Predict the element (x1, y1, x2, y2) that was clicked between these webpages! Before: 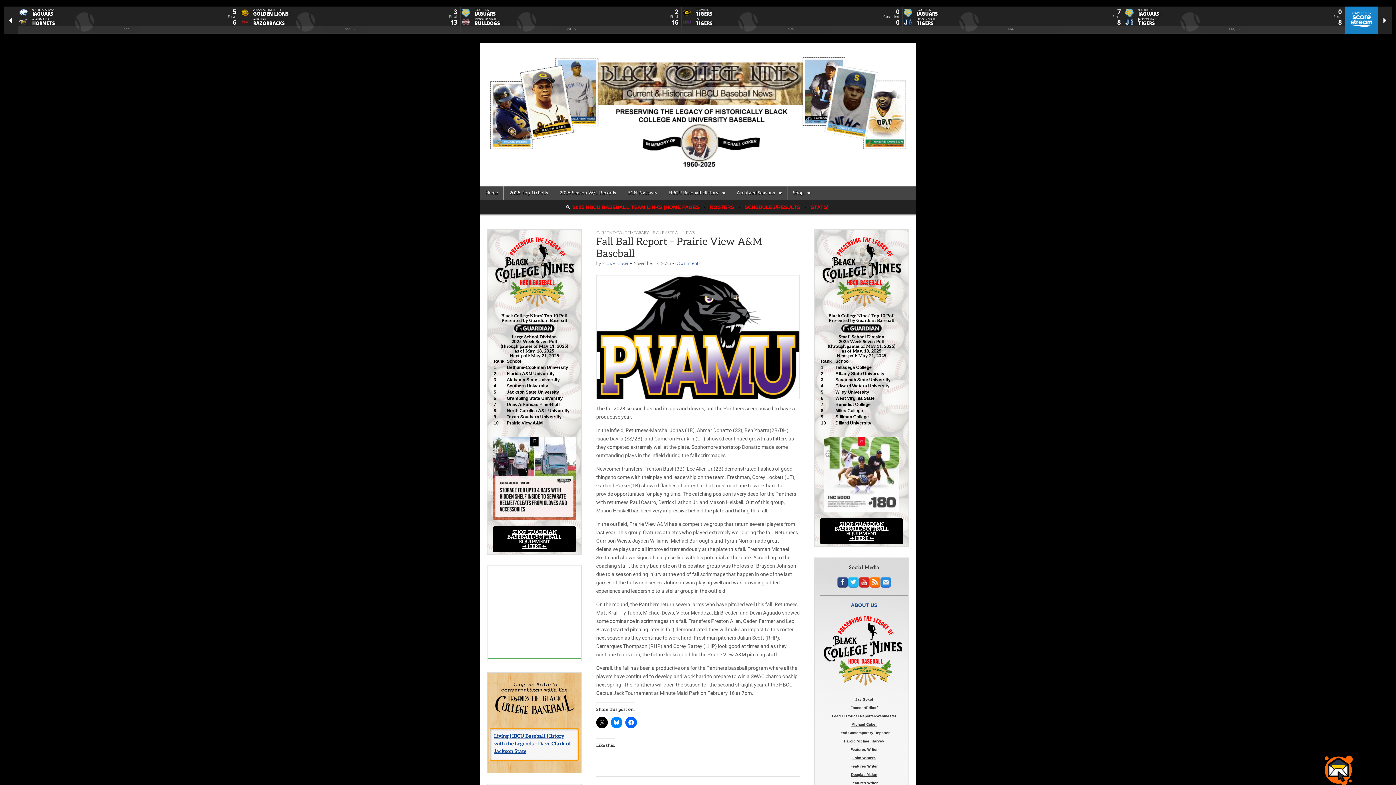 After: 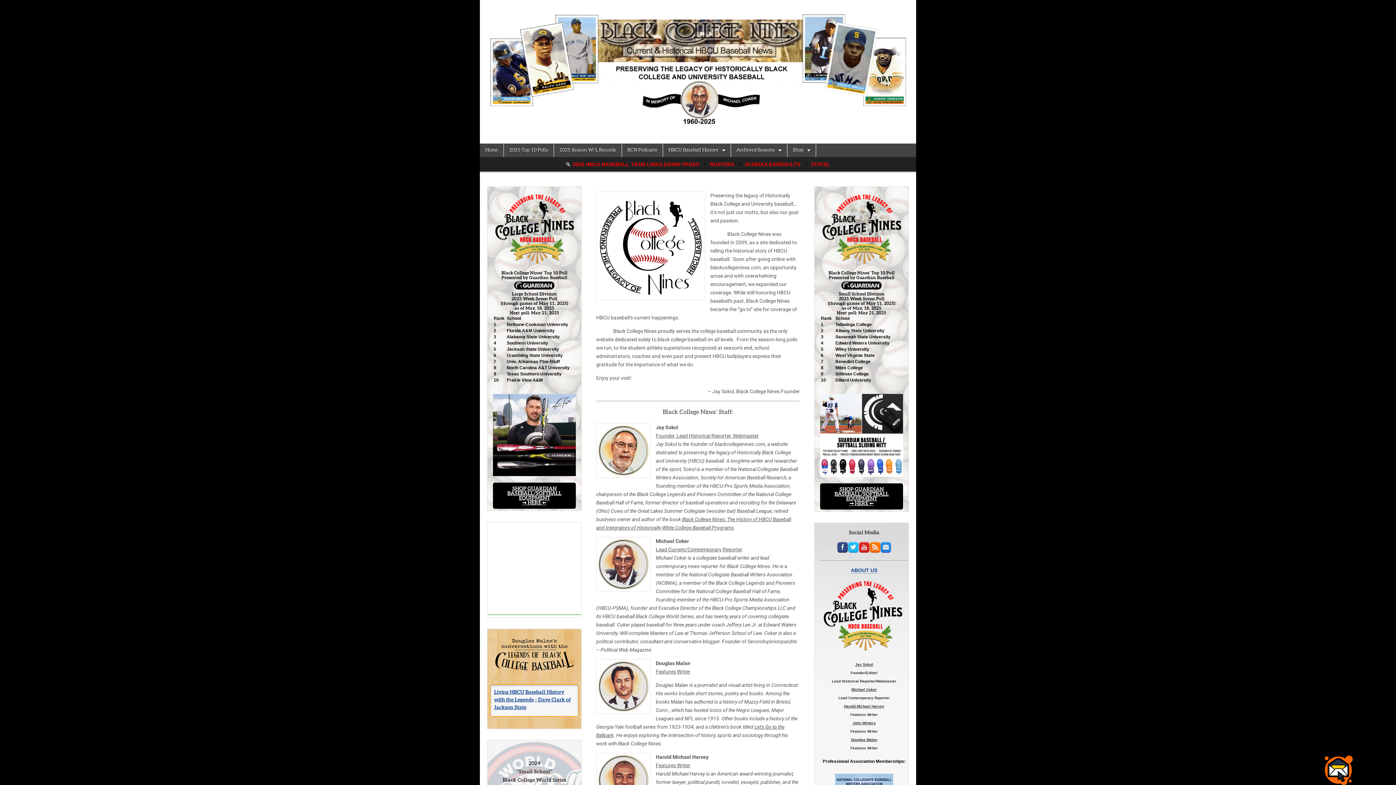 Action: bbox: (851, 602, 877, 608) label: ABOUT US